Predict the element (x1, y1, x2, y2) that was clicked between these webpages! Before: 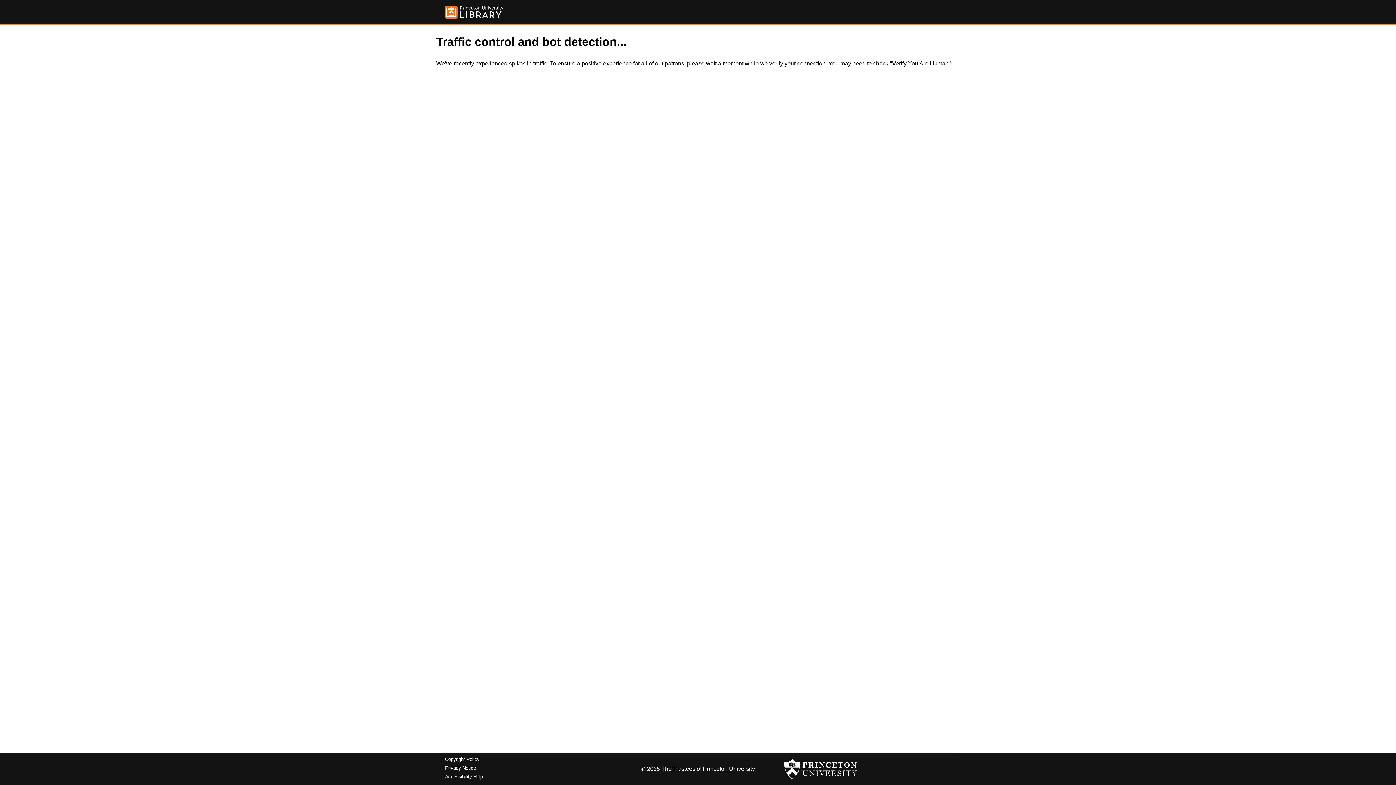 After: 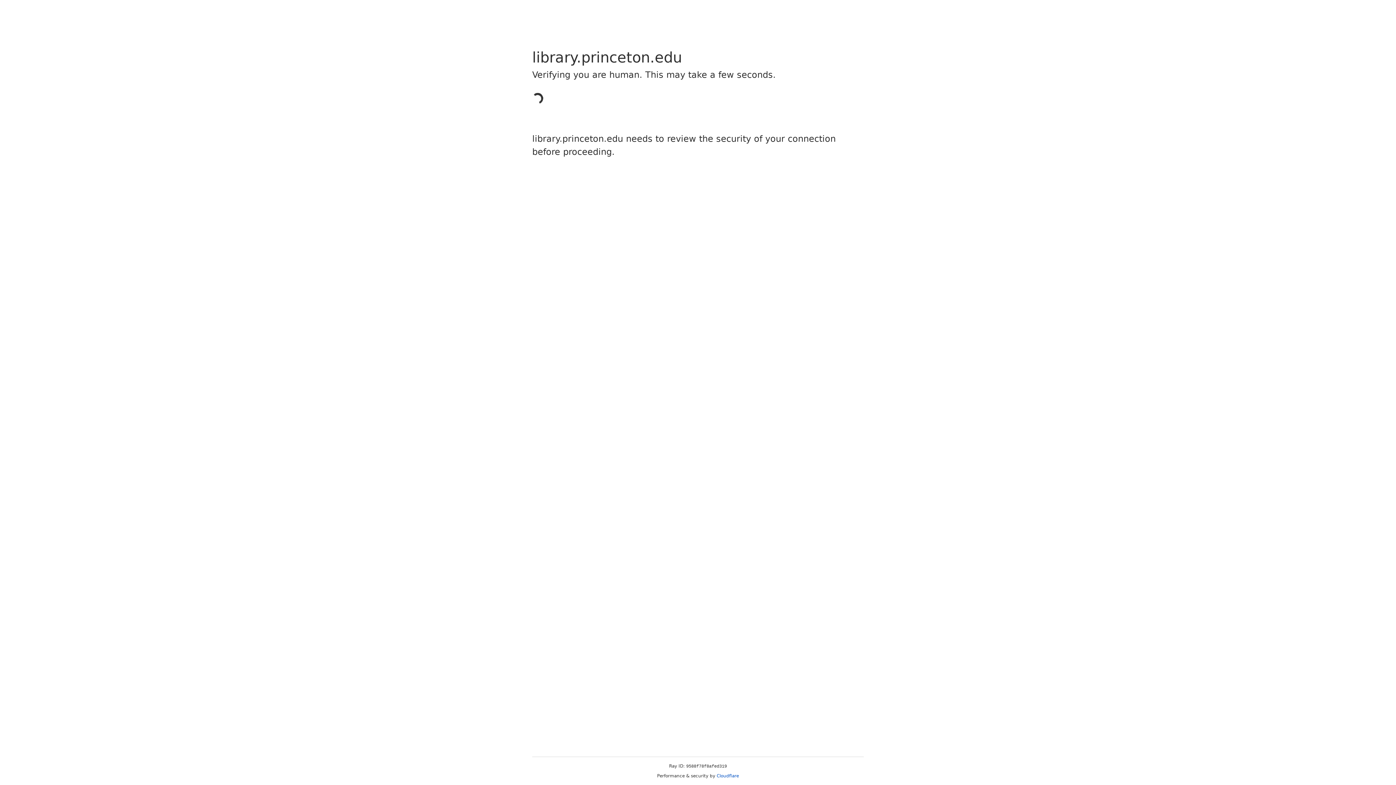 Action: bbox: (445, 5, 503, 18)